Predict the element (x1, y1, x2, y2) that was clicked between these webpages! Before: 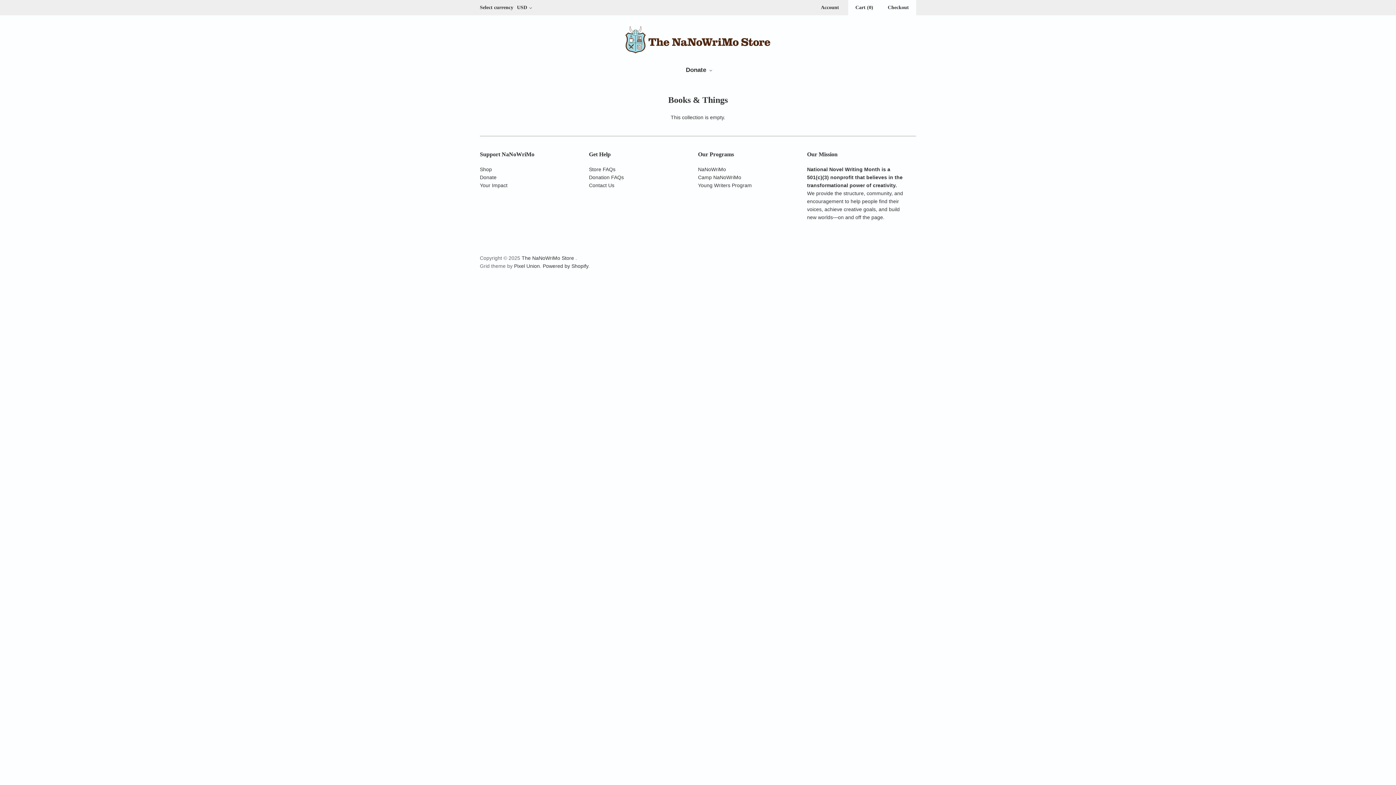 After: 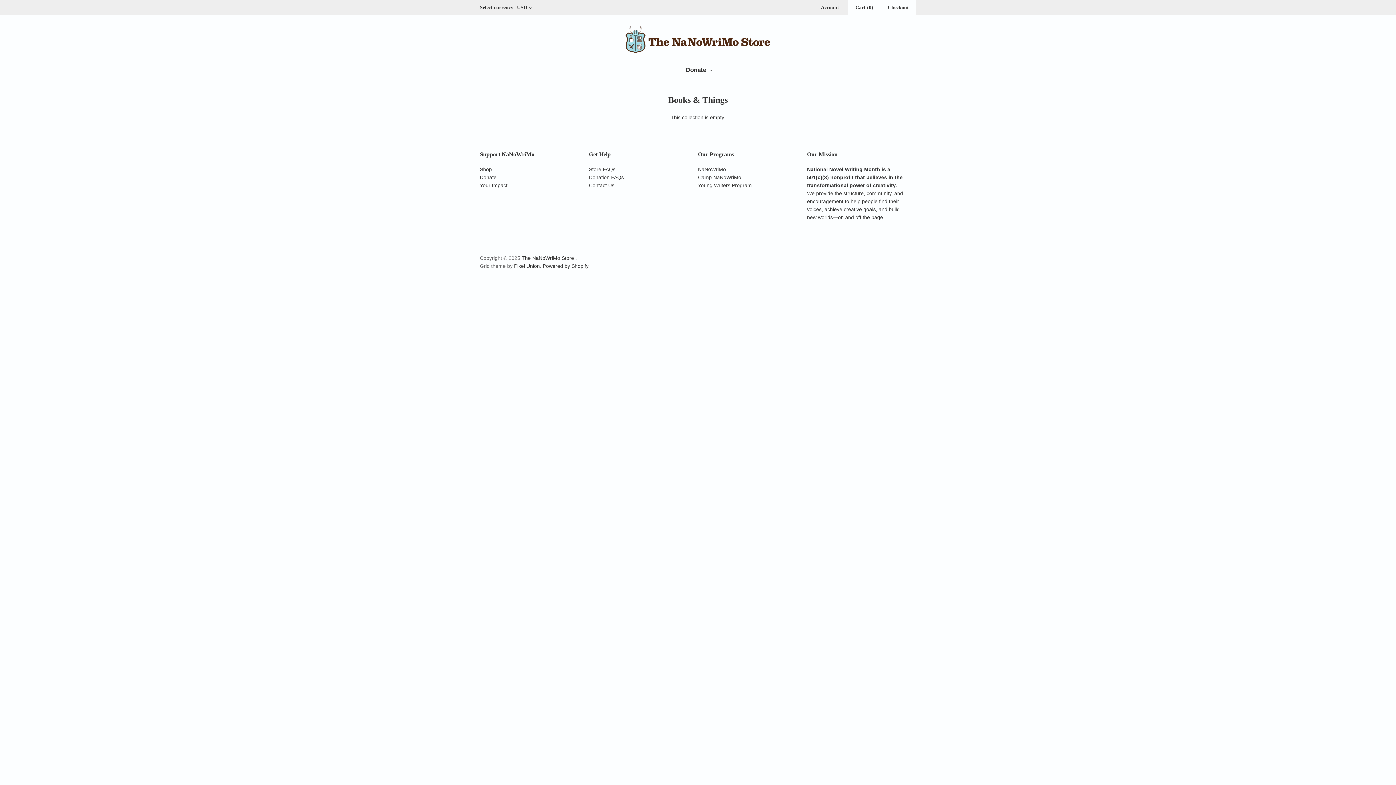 Action: label: NaNoWriMo bbox: (698, 166, 726, 172)